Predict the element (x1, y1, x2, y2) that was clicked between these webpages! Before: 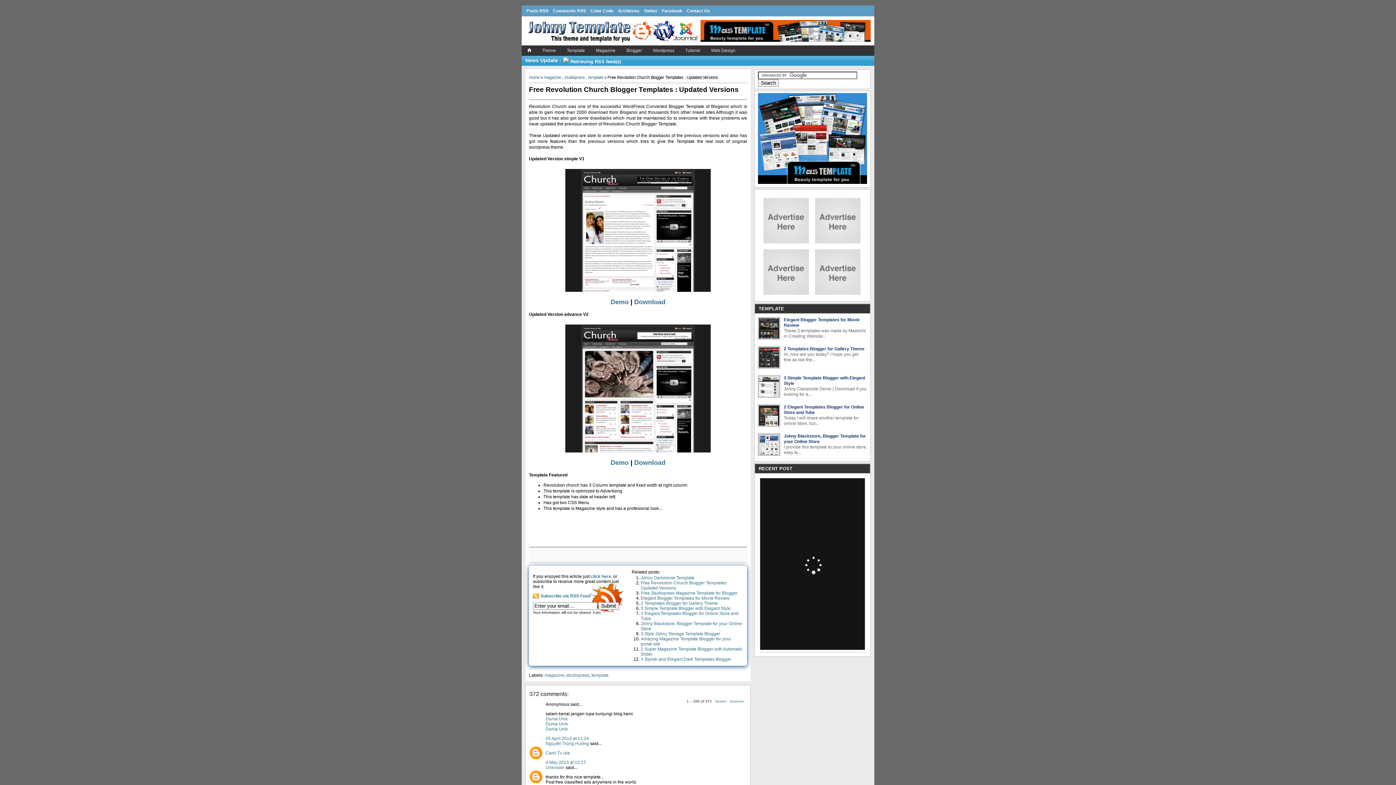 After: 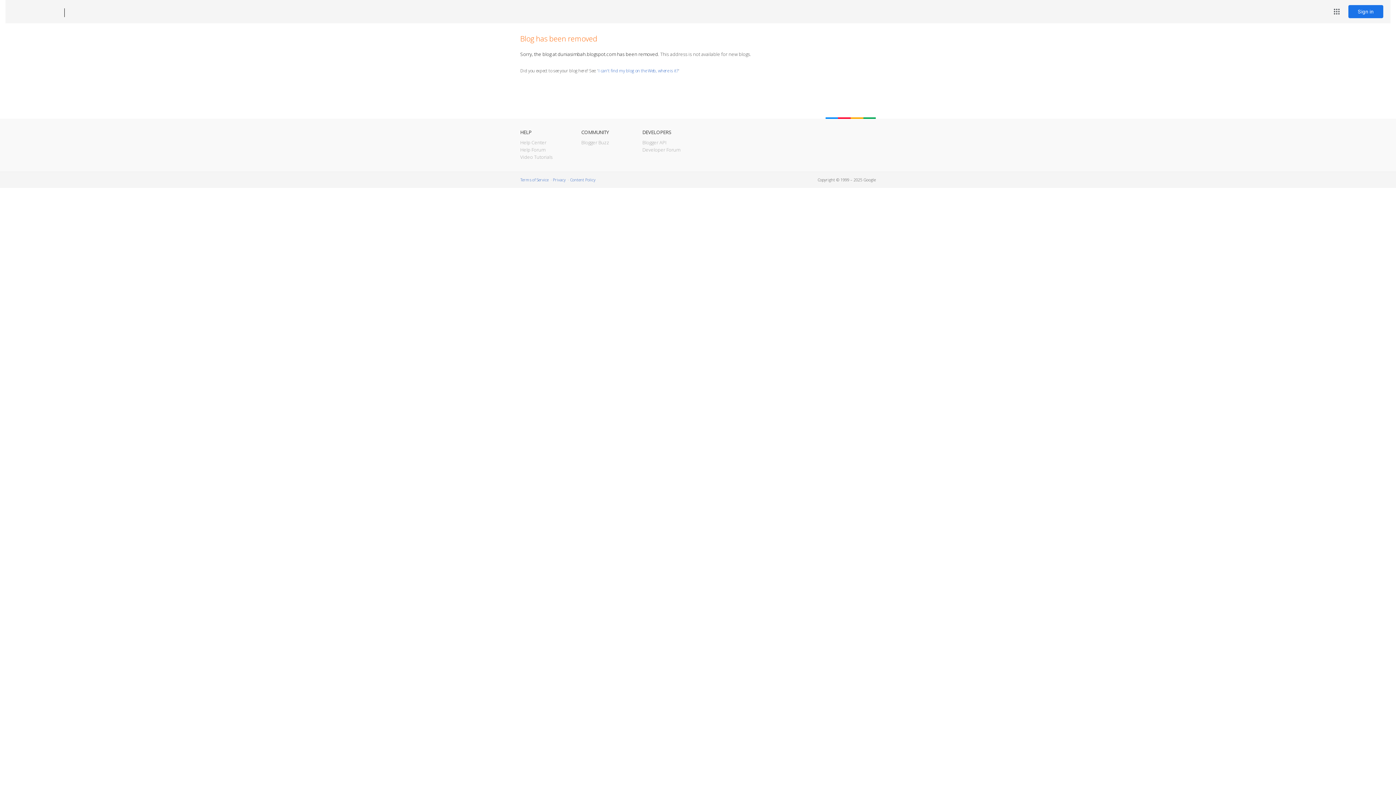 Action: label: Dunia Unik bbox: (545, 716, 568, 721)